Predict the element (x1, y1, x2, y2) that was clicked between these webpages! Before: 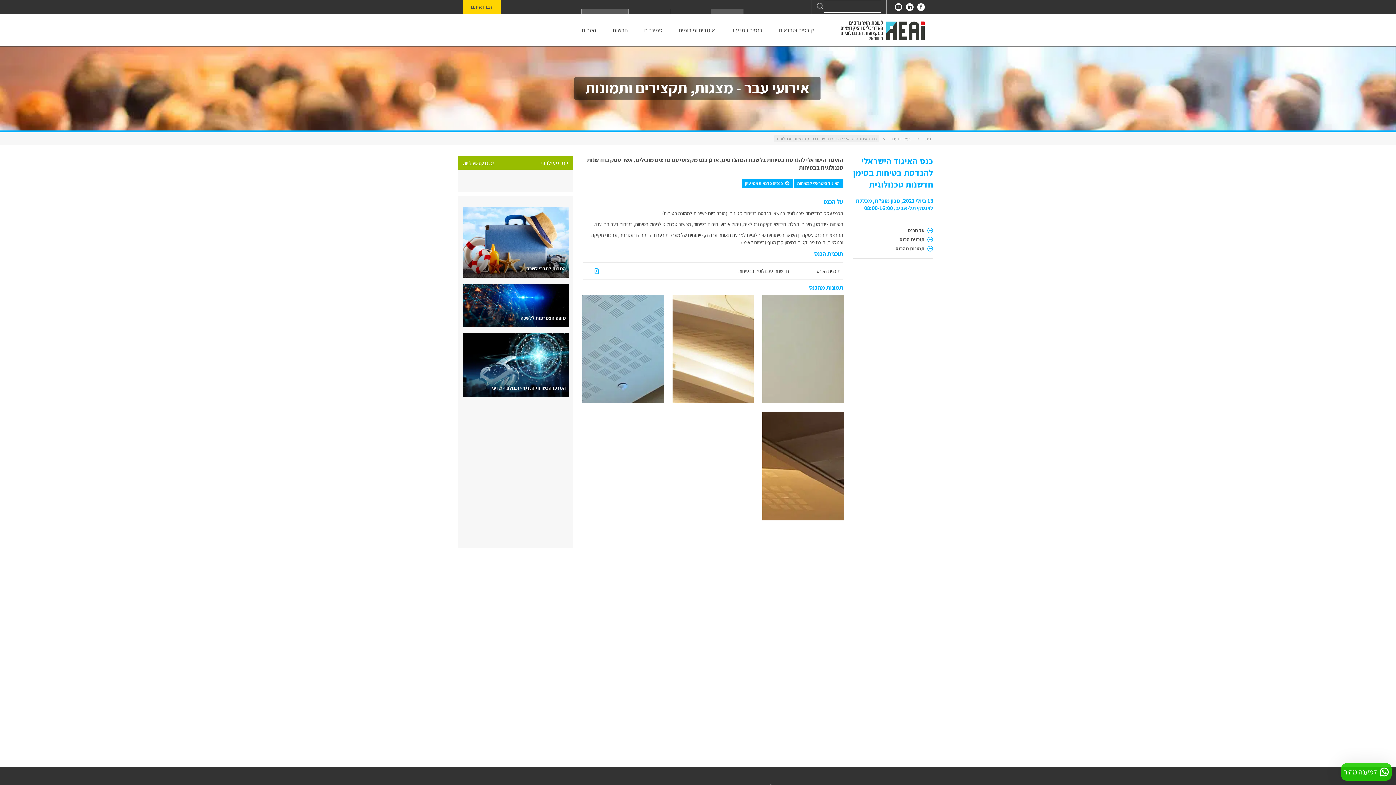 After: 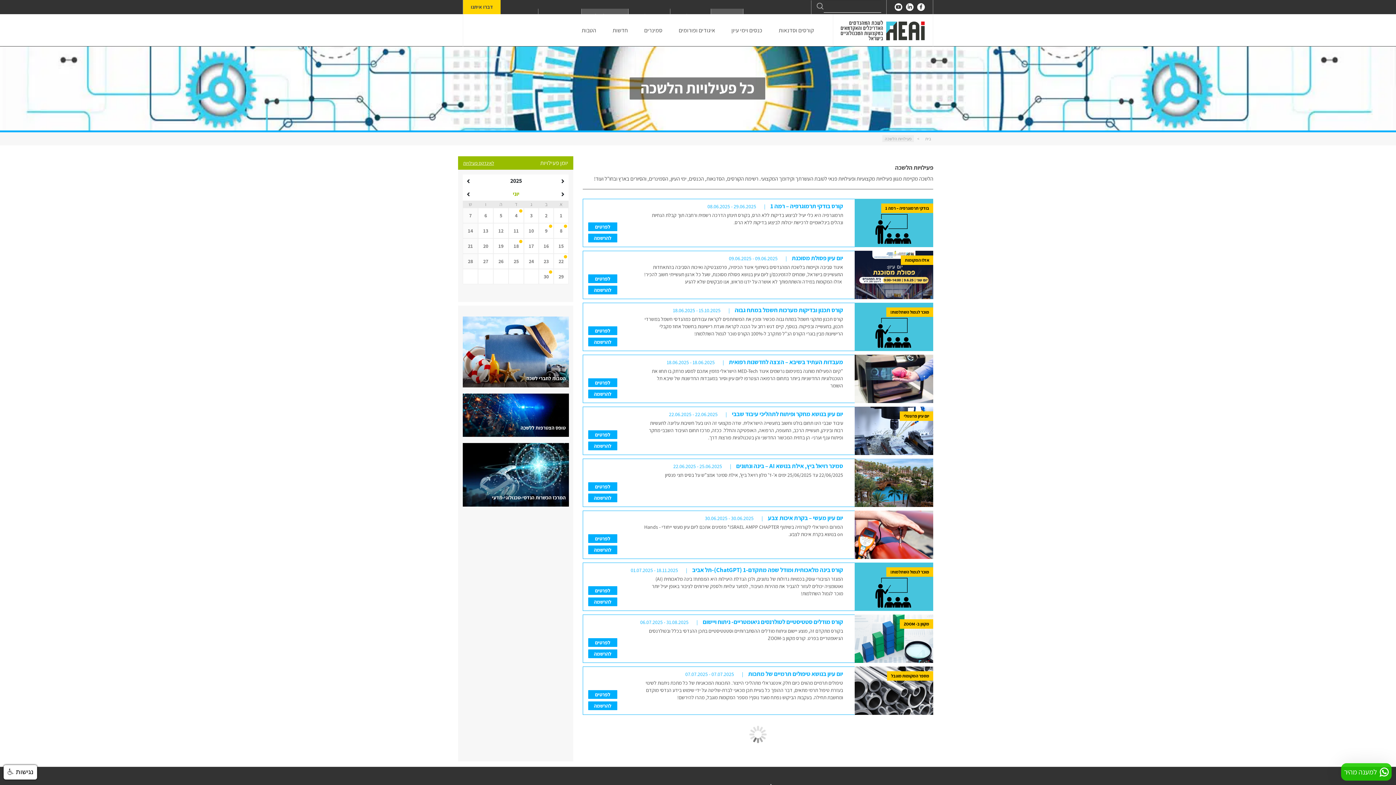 Action: bbox: (463, 156, 494, 169) label: לאינדקס פעילויות